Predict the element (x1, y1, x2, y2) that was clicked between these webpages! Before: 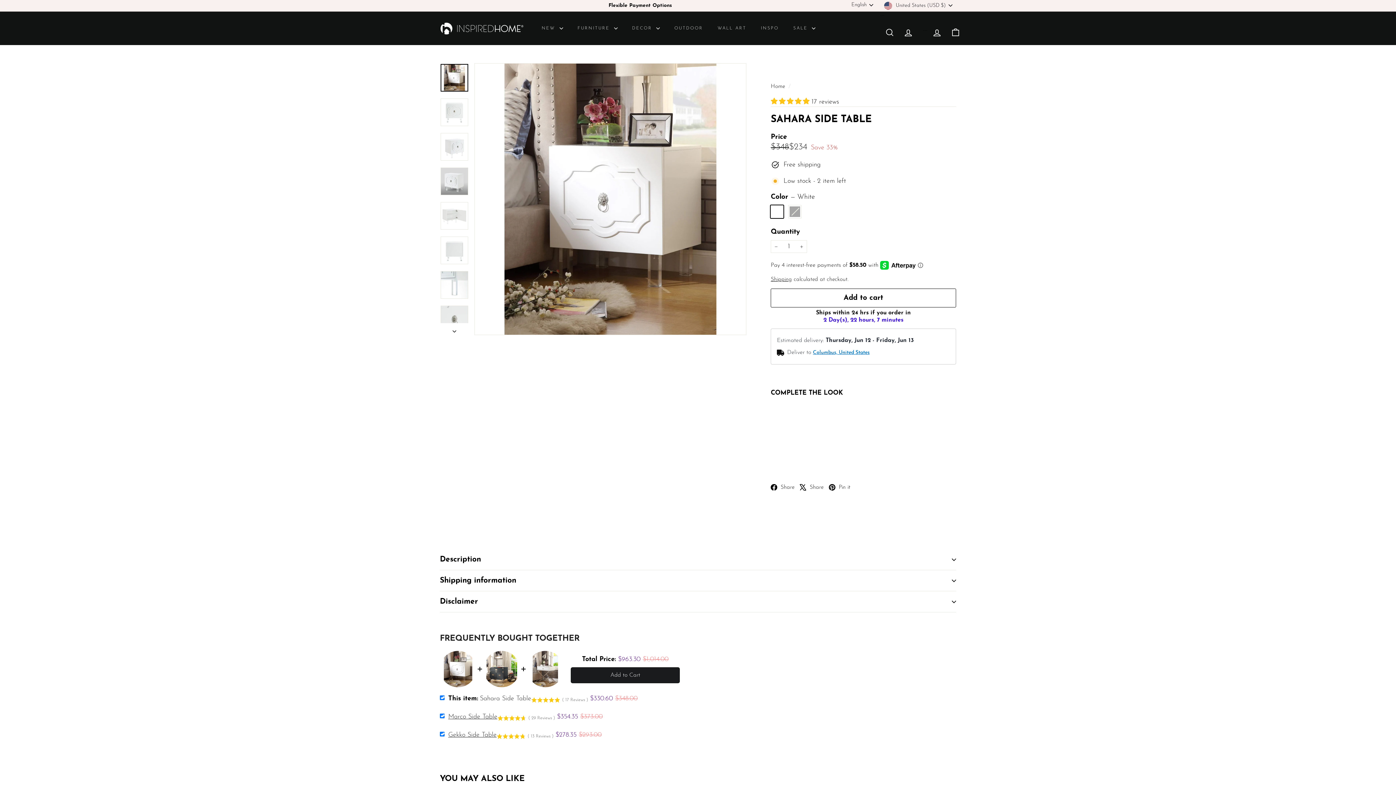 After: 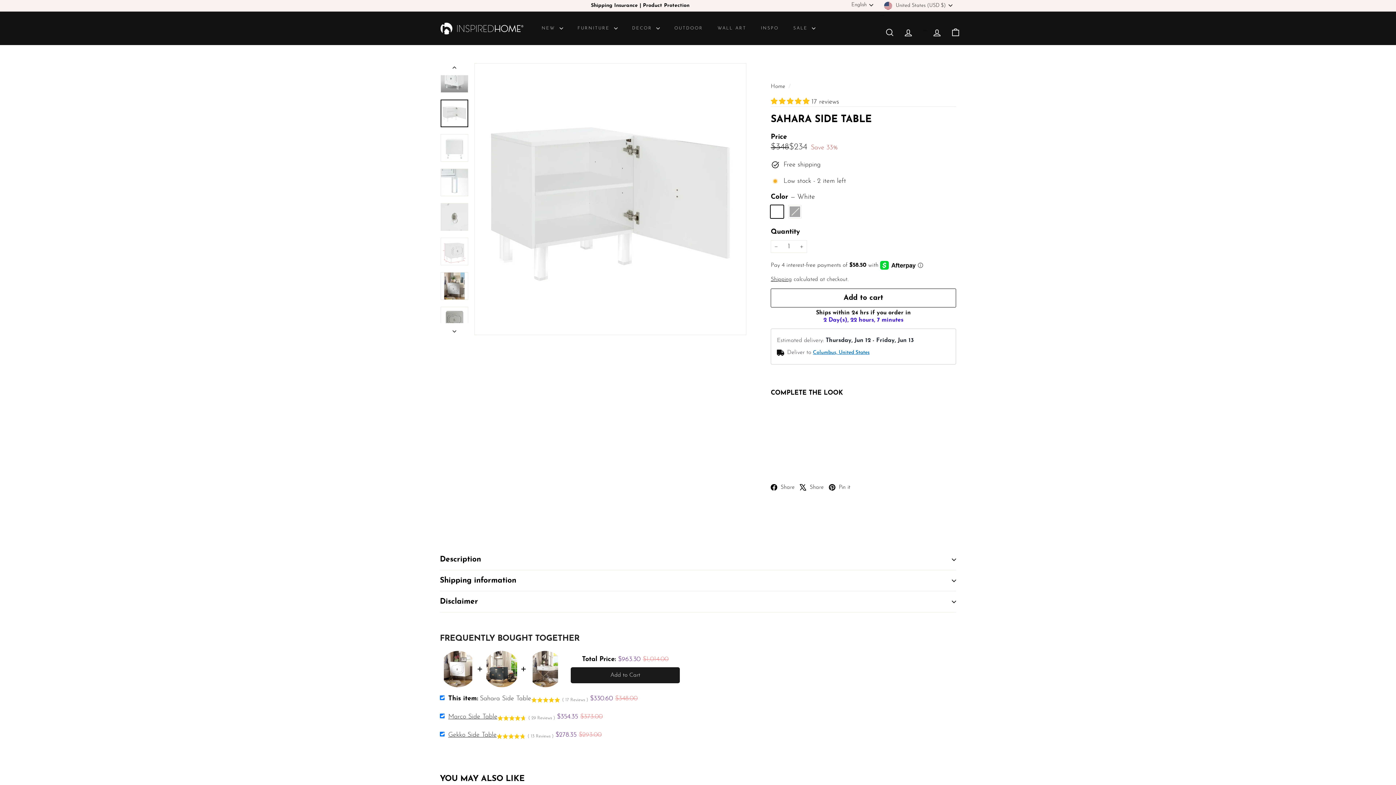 Action: bbox: (440, 202, 468, 229)